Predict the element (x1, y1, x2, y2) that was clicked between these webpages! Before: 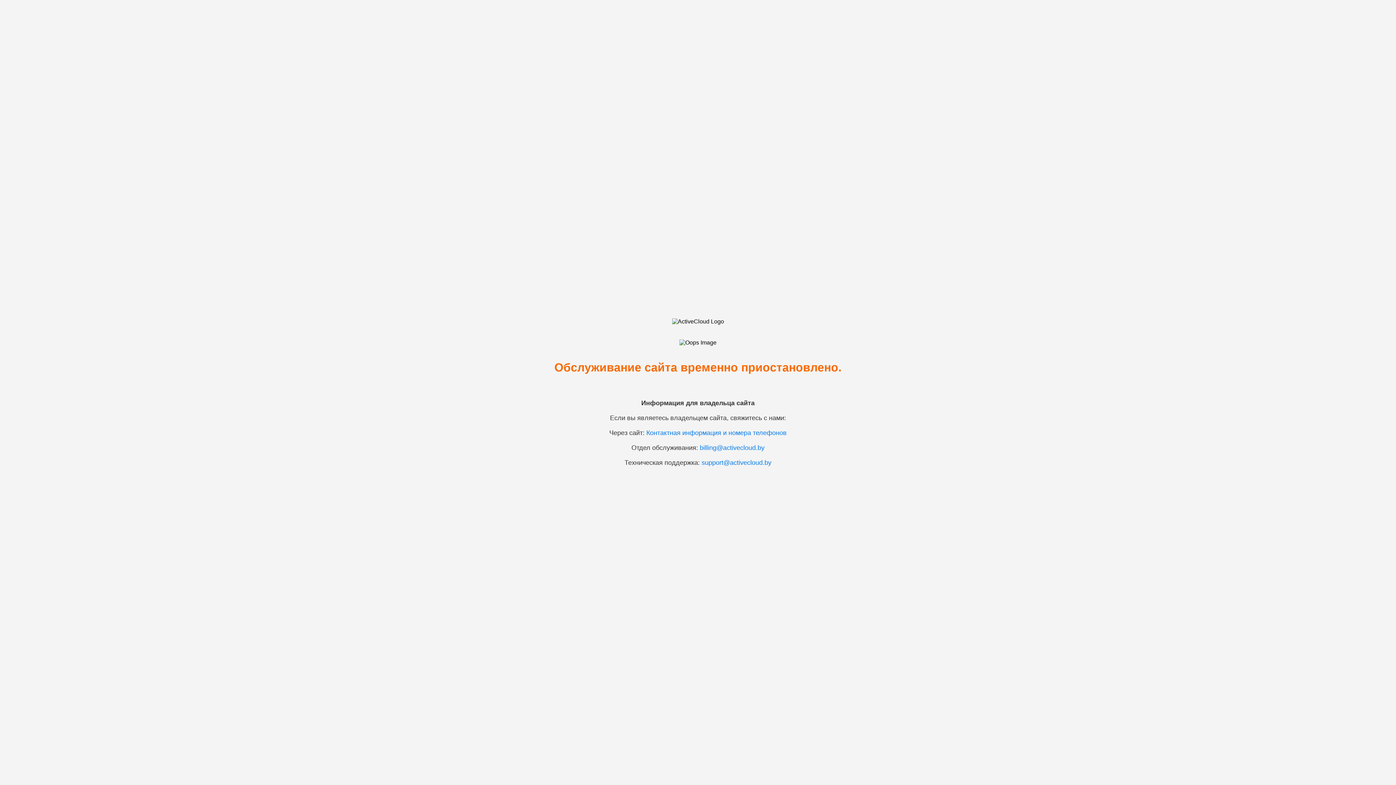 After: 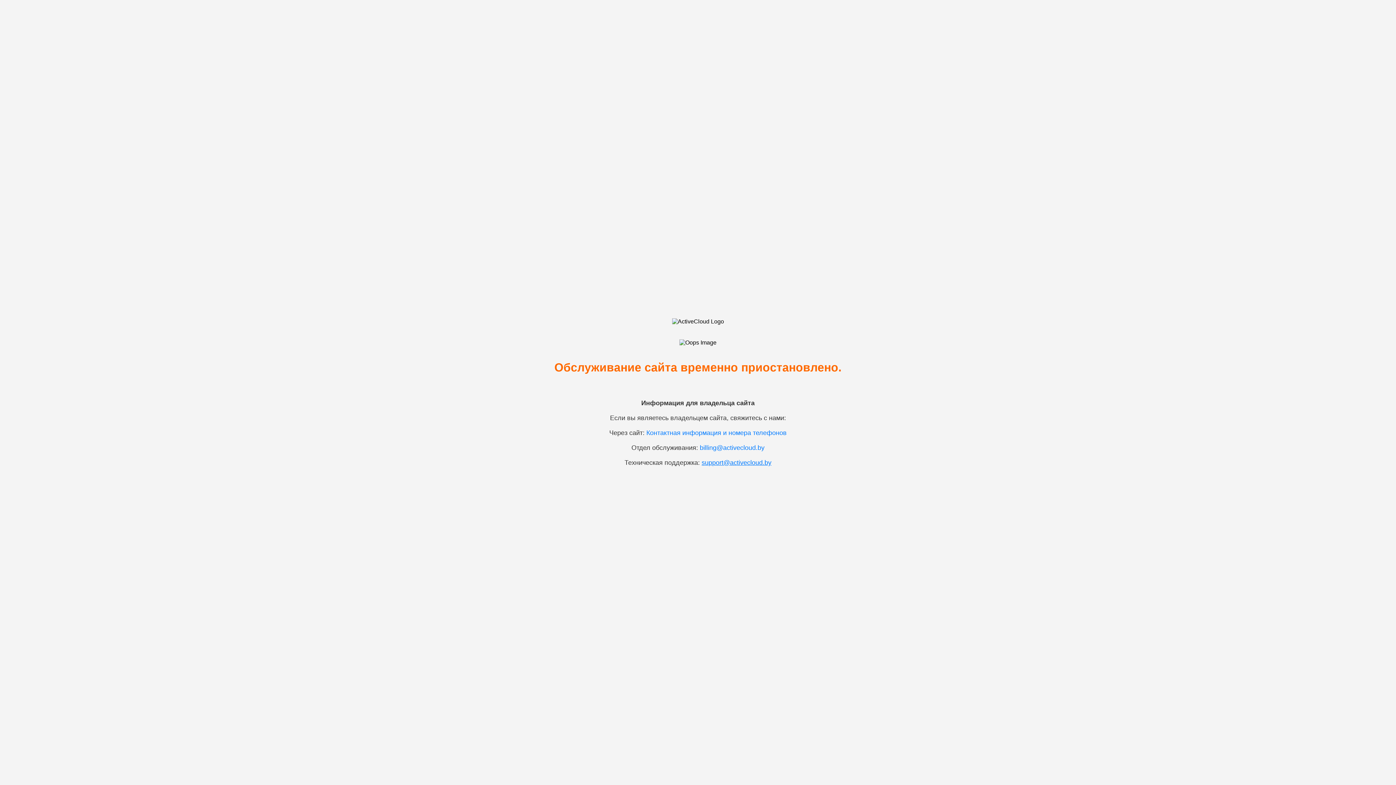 Action: bbox: (701, 459, 771, 466) label: support@activecloud.by